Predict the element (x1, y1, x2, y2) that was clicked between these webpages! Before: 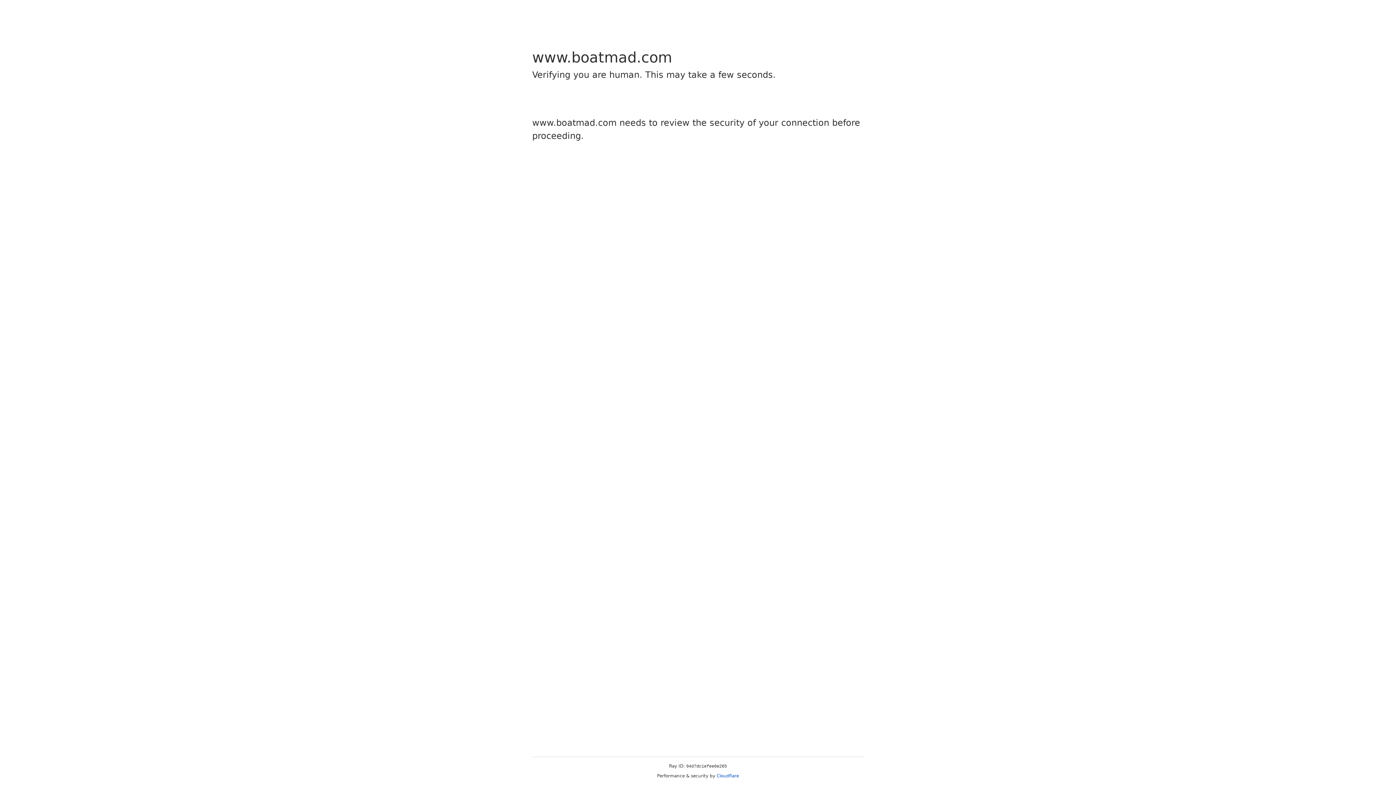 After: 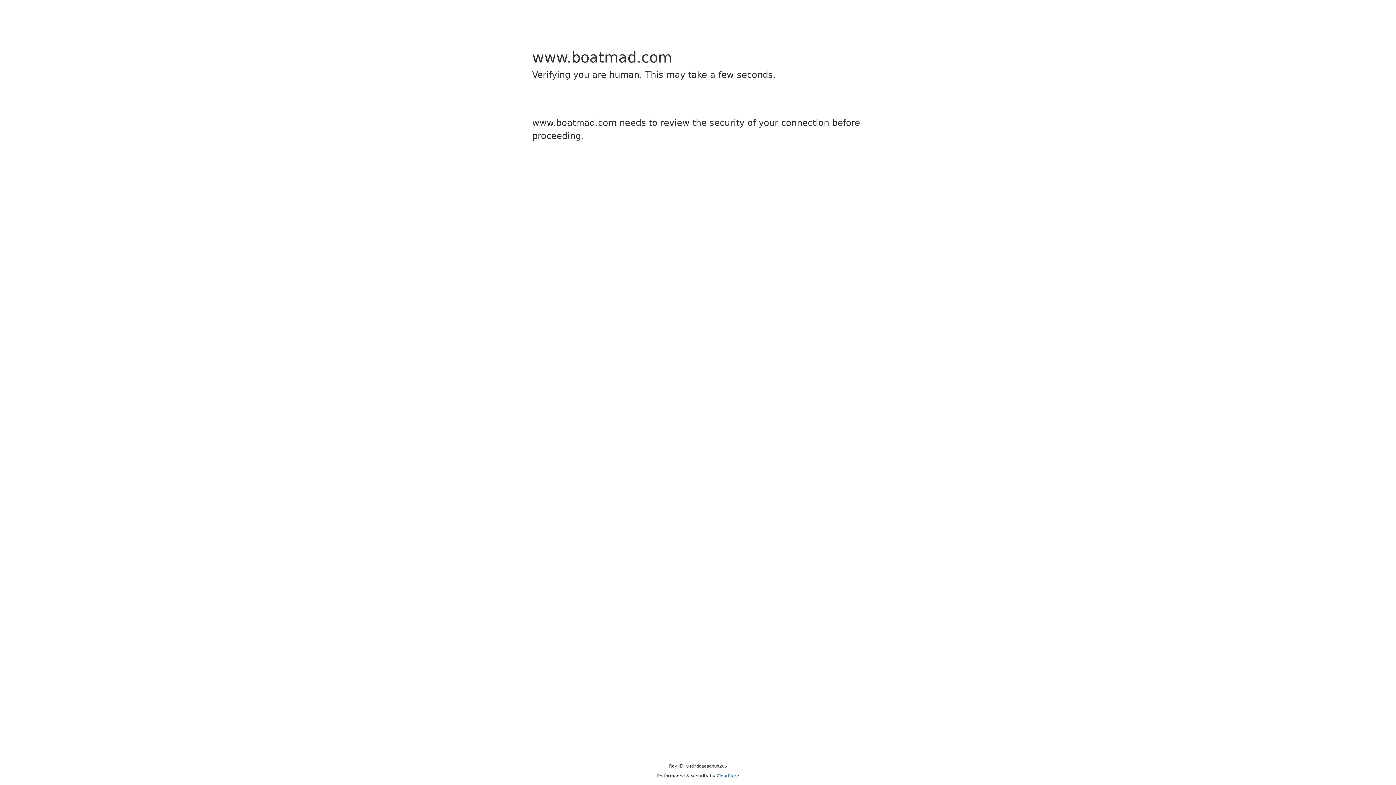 Action: label: Cloudflare bbox: (716, 773, 739, 778)